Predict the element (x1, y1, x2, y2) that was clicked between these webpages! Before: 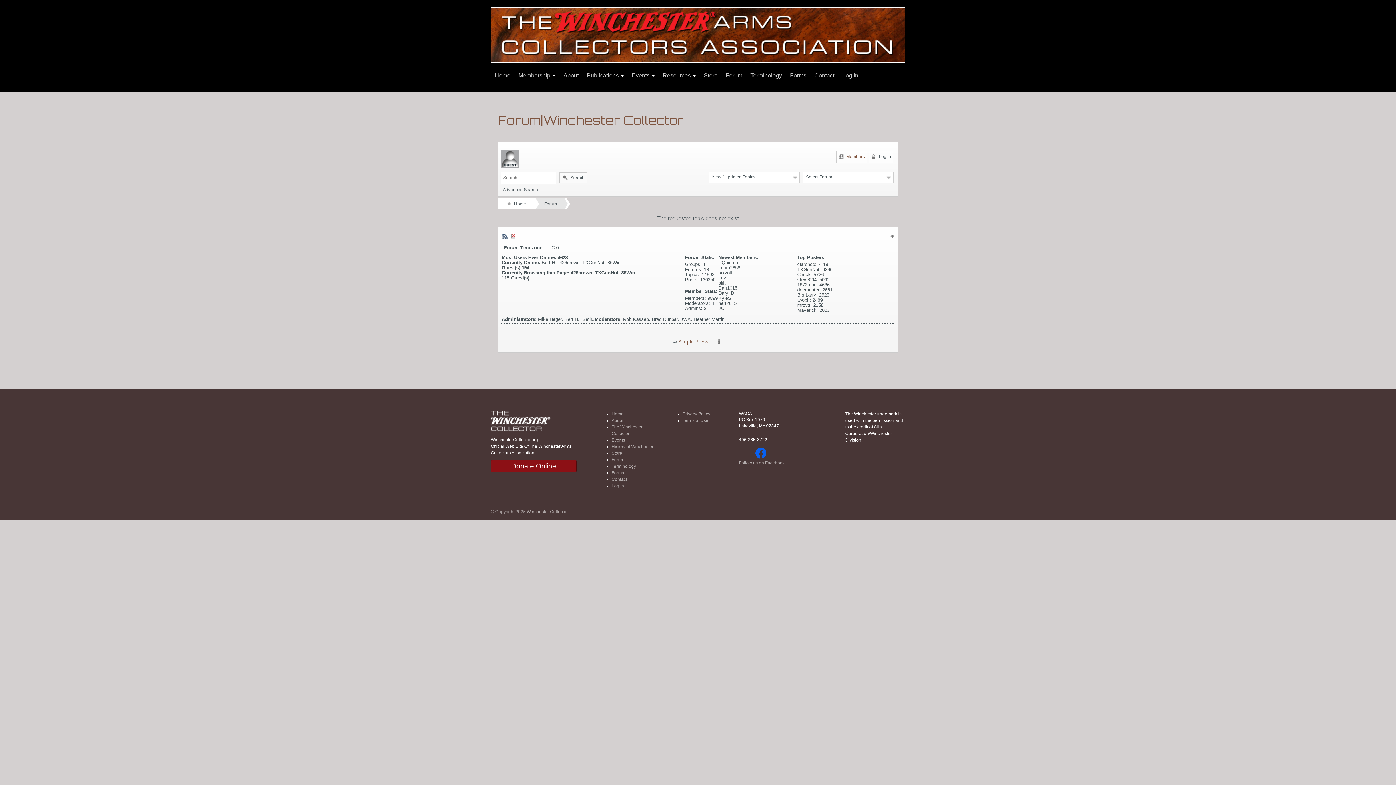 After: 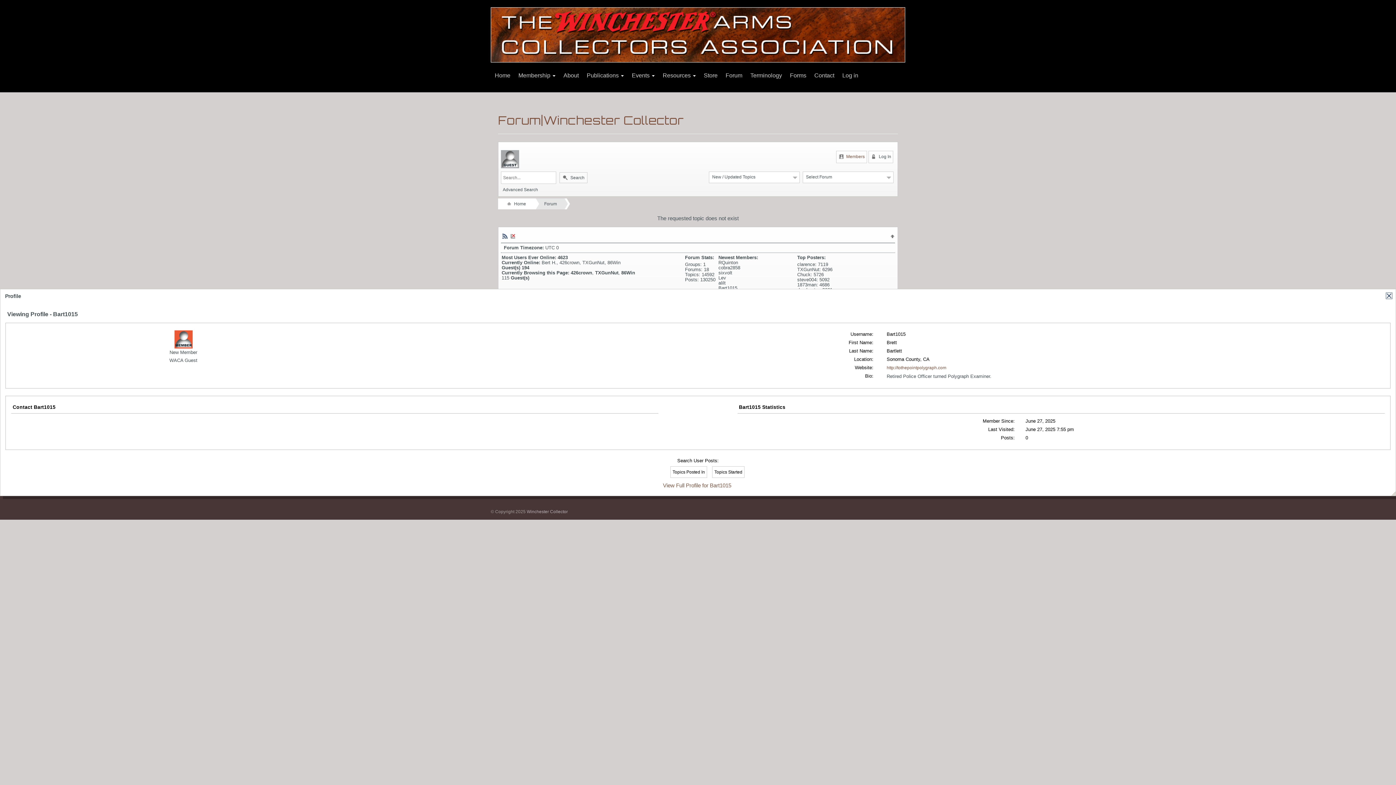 Action: label: Bart1015 bbox: (718, 285, 737, 290)